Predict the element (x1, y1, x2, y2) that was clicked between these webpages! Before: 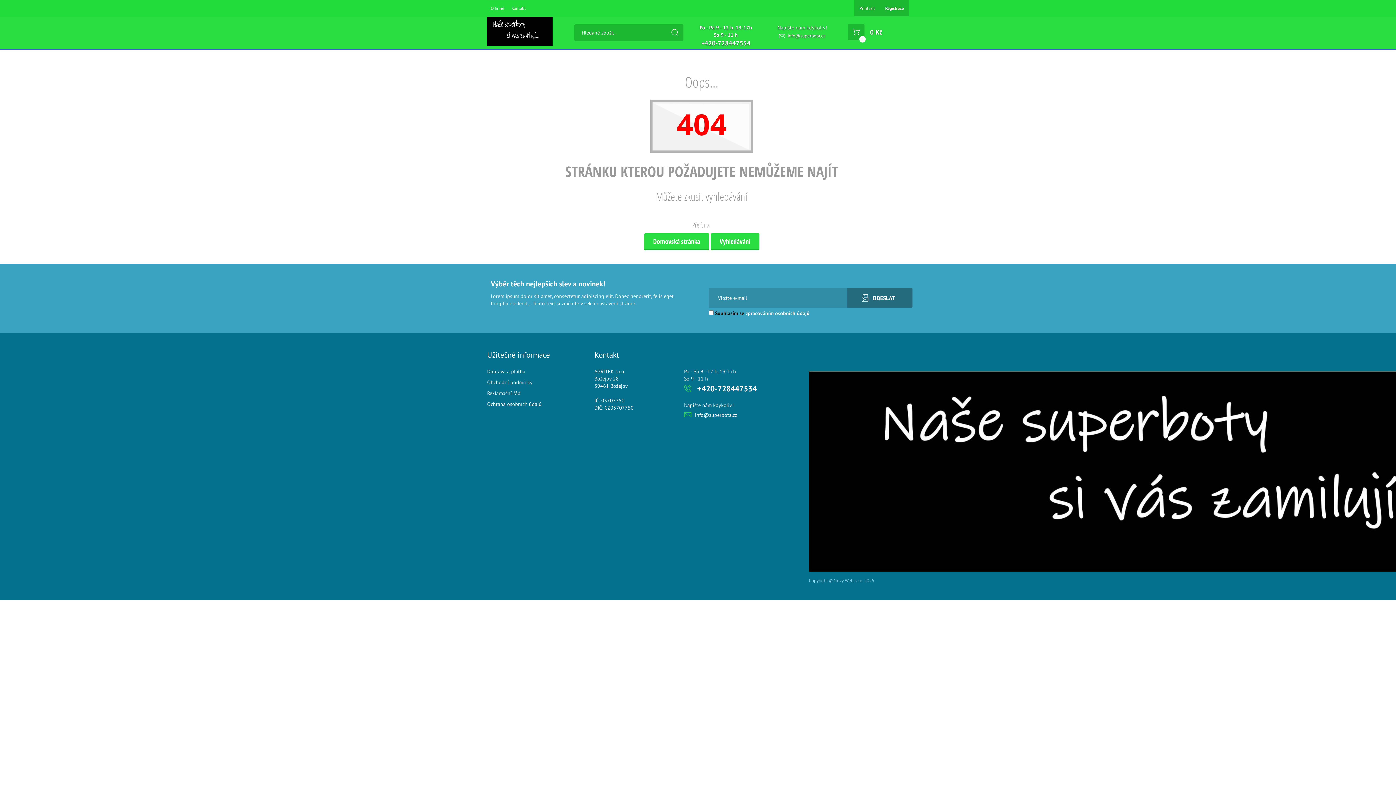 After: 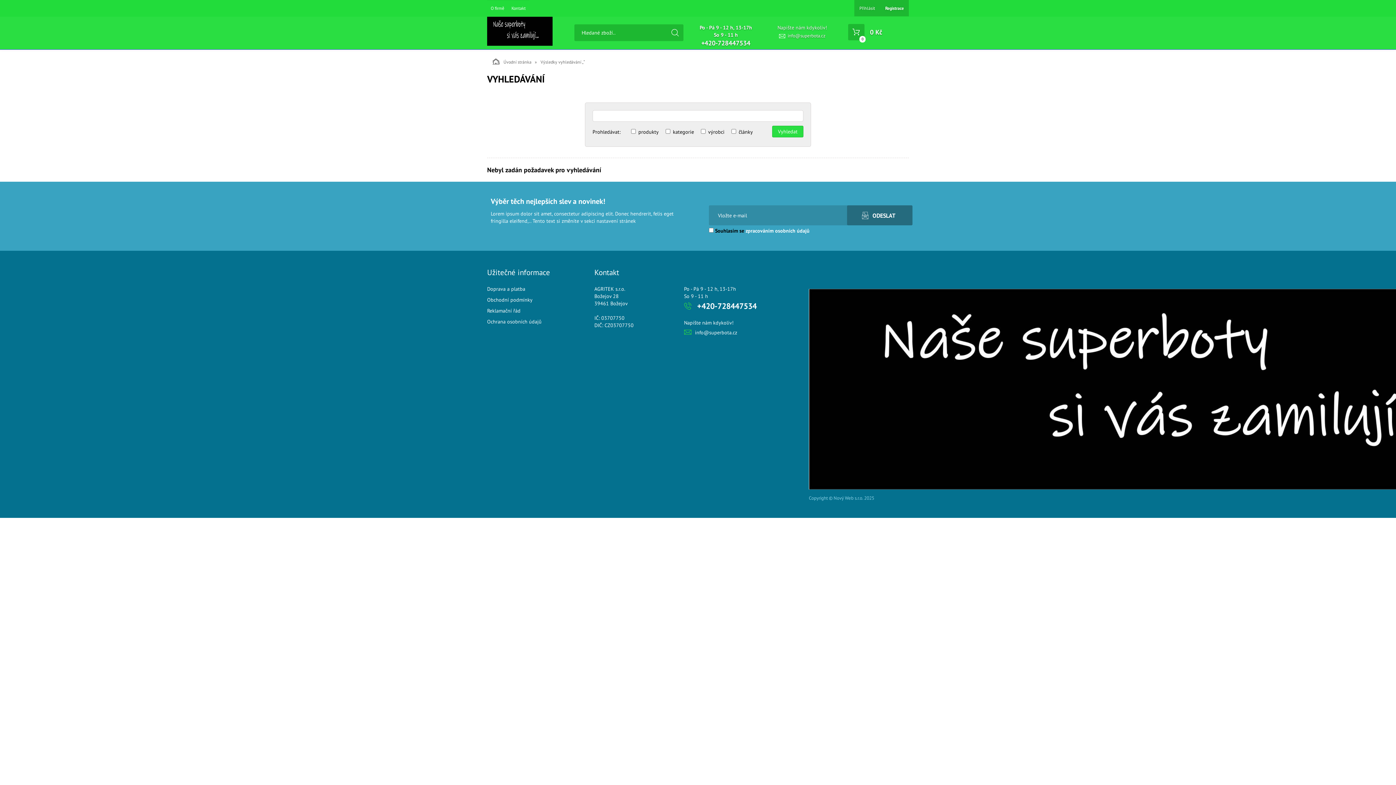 Action: label: Vyhledávání bbox: (710, 233, 759, 250)